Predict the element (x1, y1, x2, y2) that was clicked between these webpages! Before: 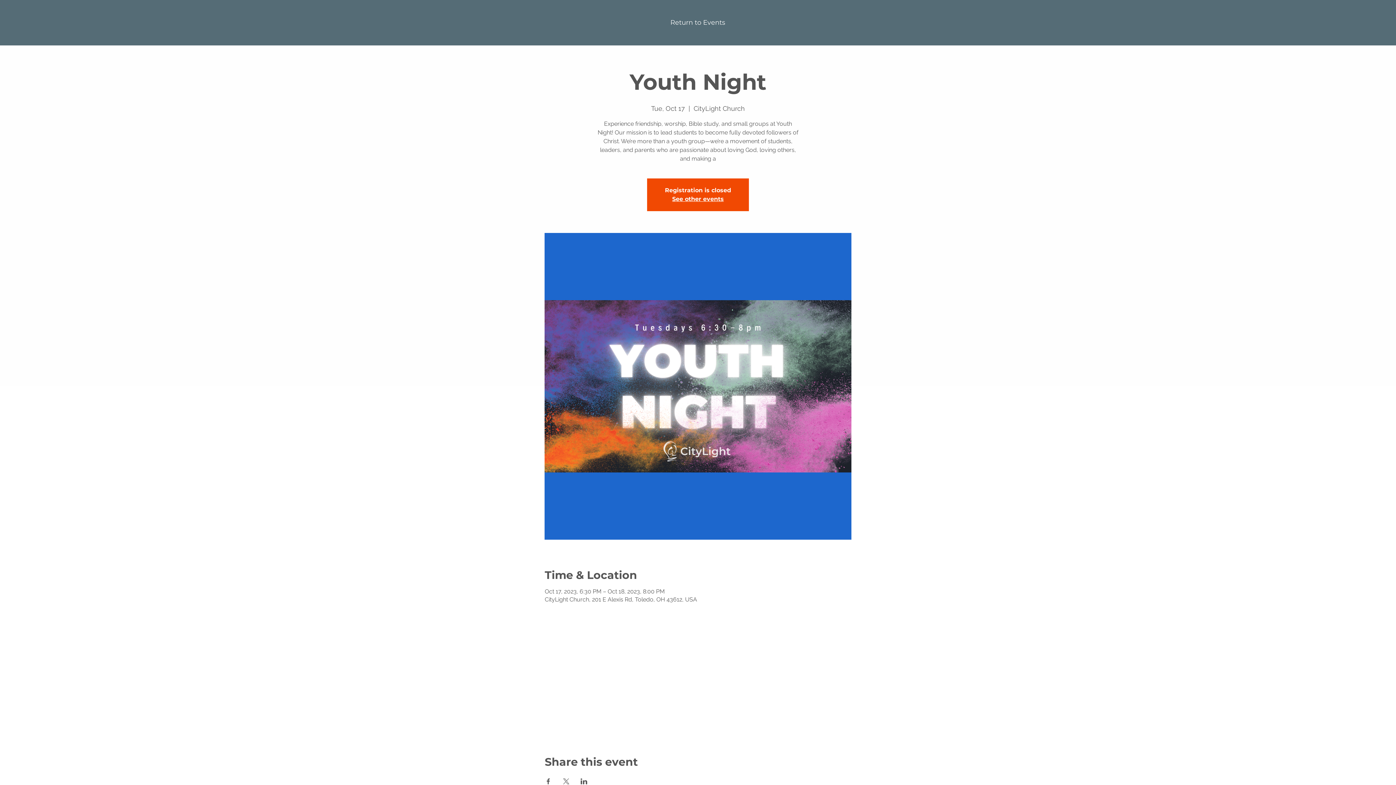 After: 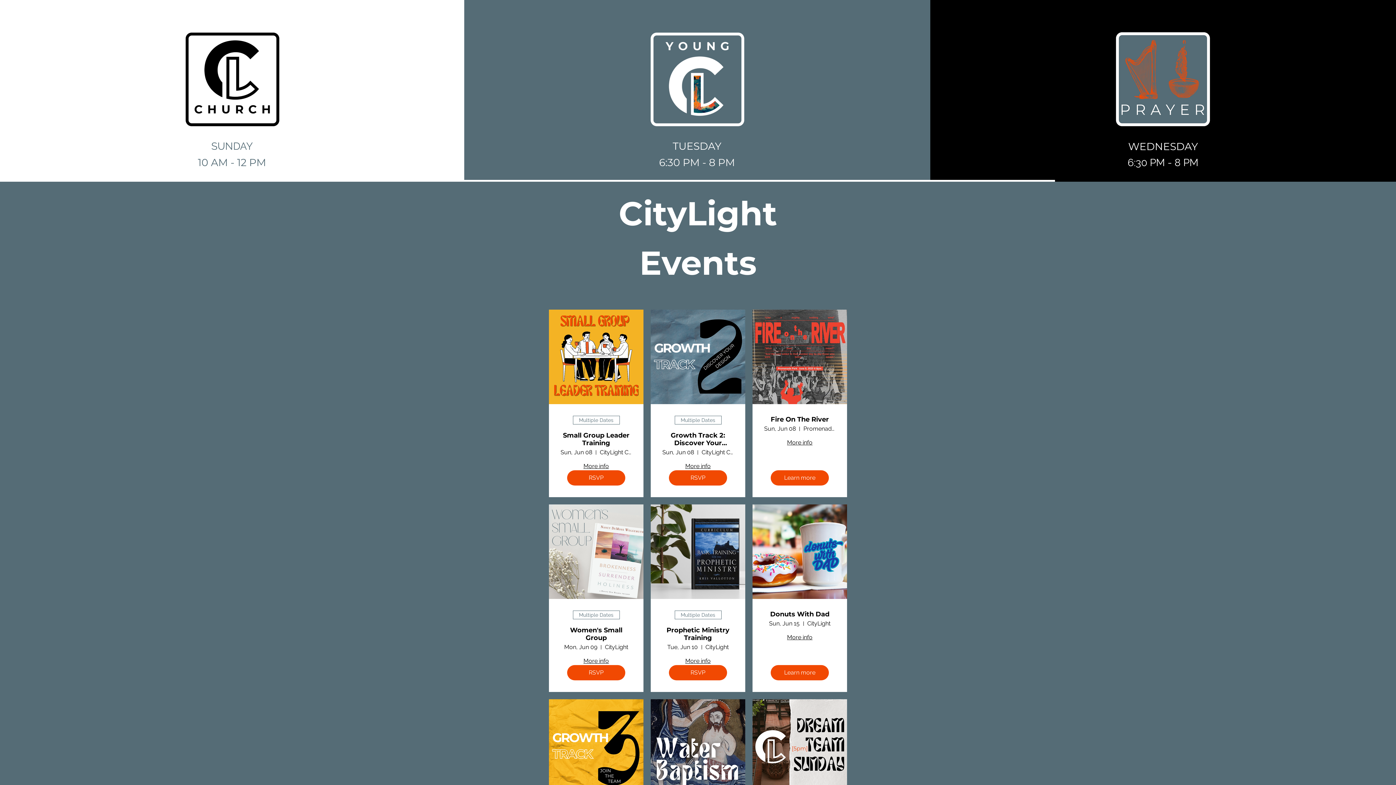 Action: label: Return to Events bbox: (660, 15, 735, 29)